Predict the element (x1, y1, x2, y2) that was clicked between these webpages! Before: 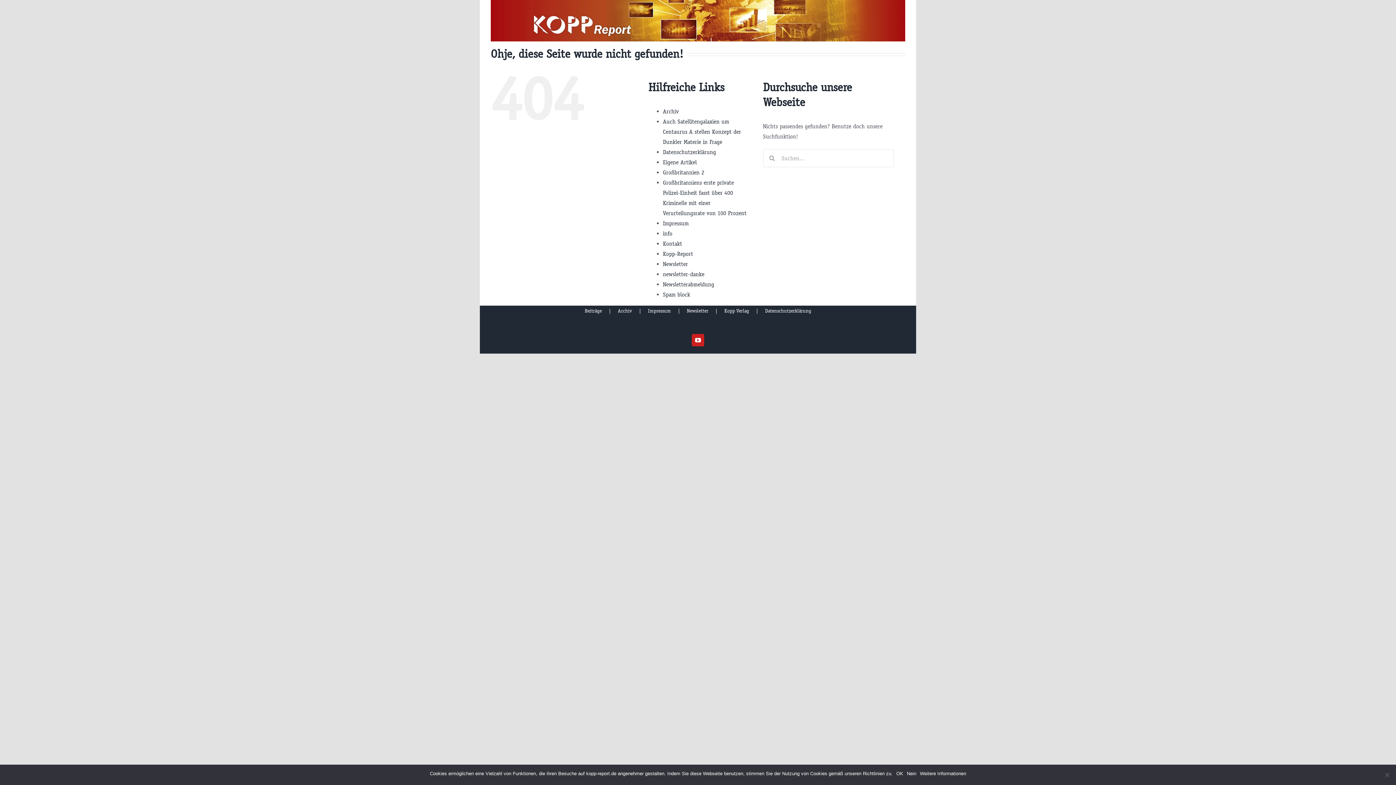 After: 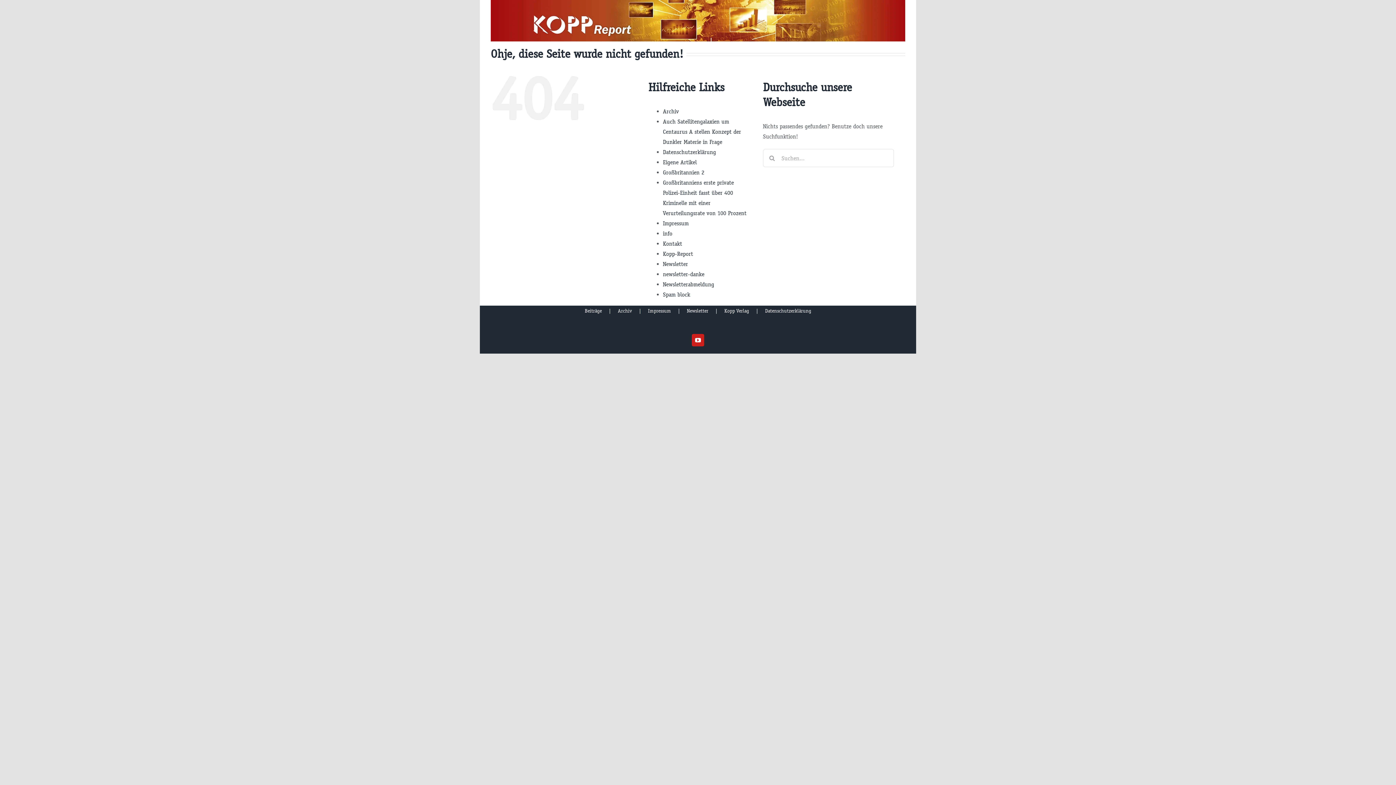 Action: label: Nein bbox: (907, 770, 916, 777)